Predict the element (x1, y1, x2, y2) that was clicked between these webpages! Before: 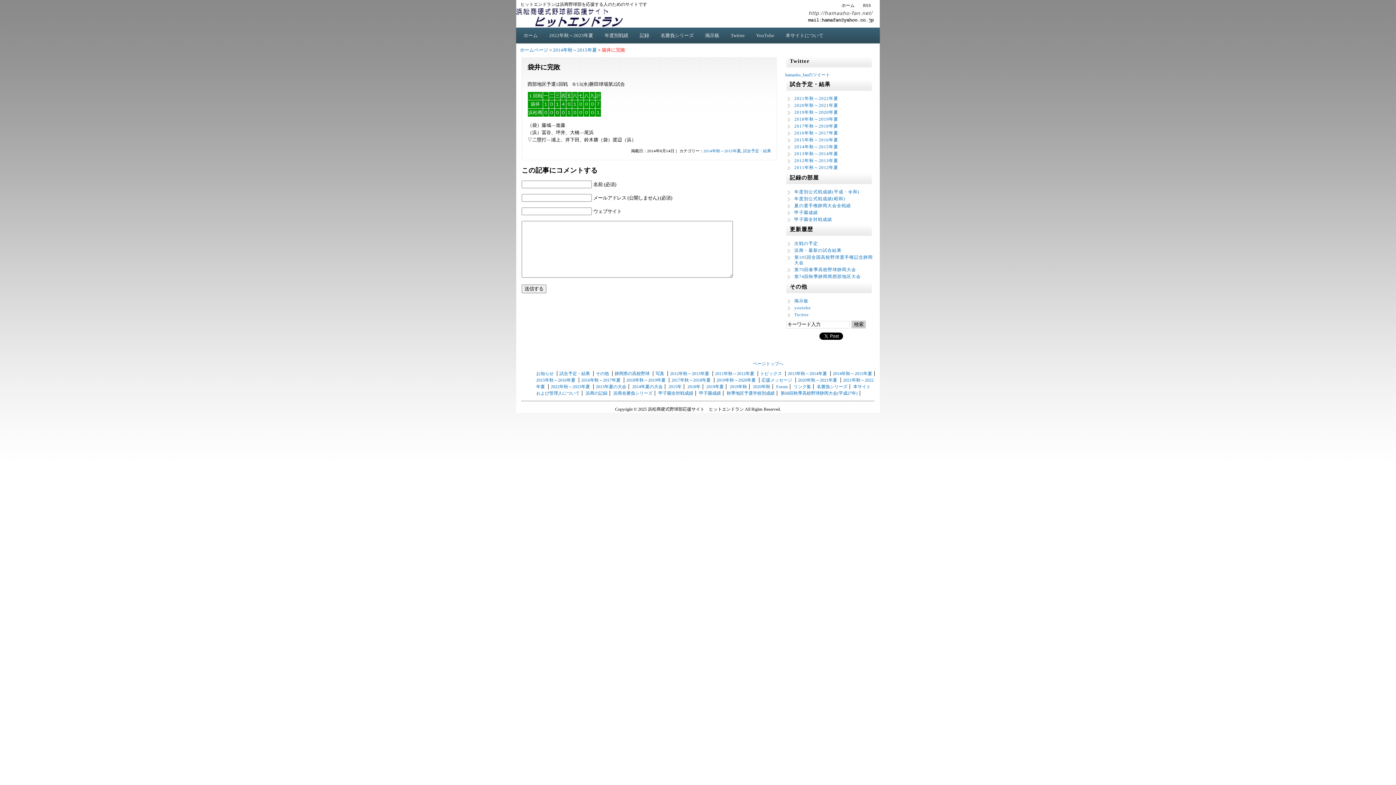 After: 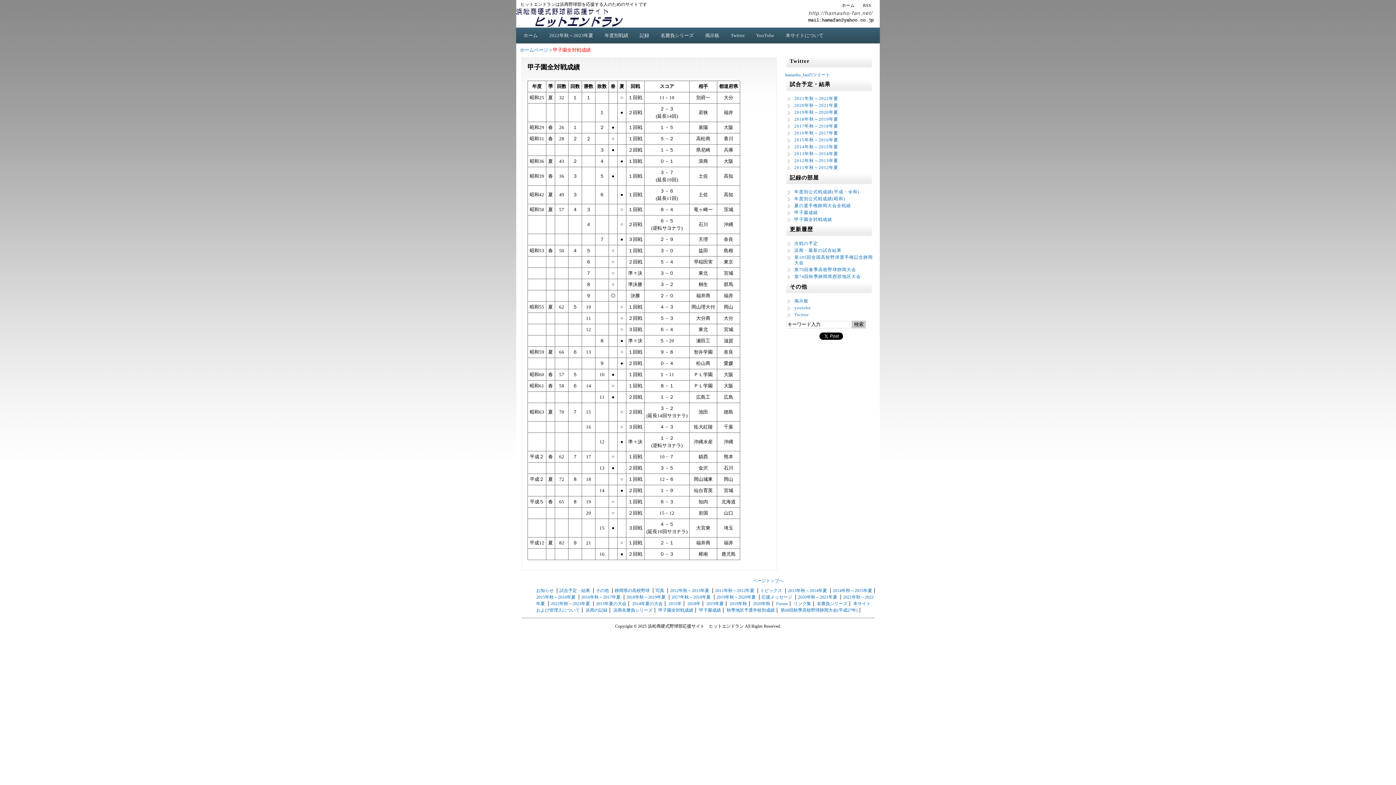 Action: label: 甲子園全対戦成績 bbox: (658, 391, 693, 396)